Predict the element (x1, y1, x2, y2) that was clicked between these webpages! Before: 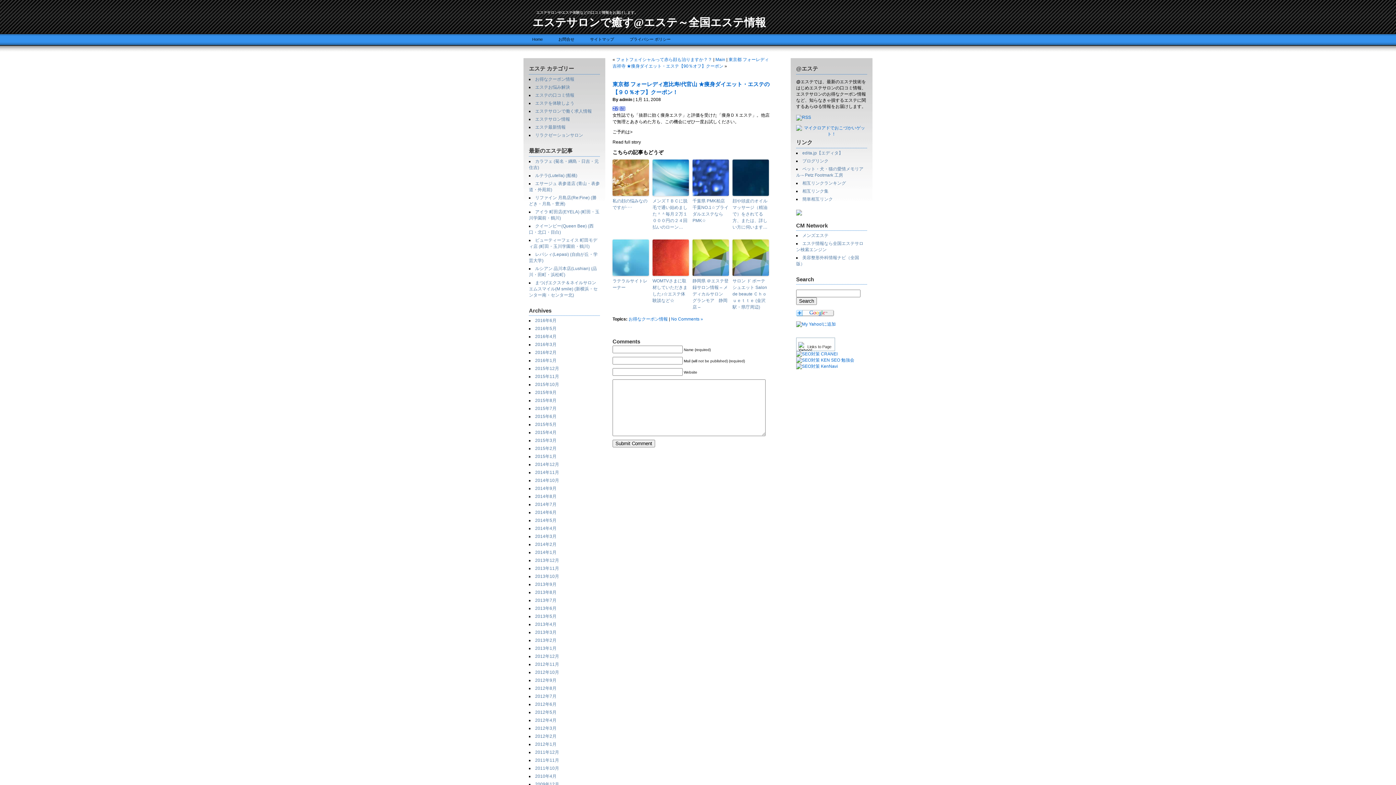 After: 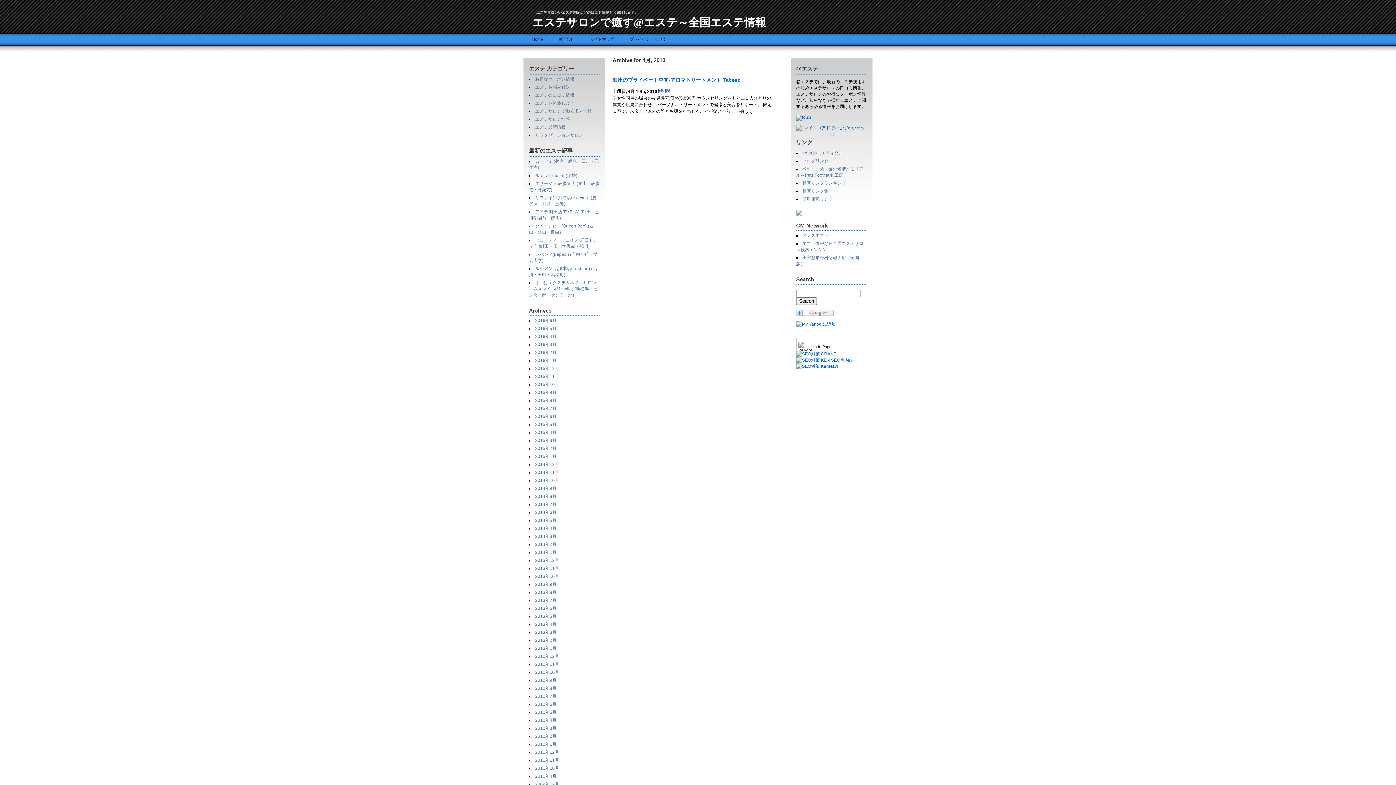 Action: bbox: (535, 774, 556, 779) label: 2010年4月